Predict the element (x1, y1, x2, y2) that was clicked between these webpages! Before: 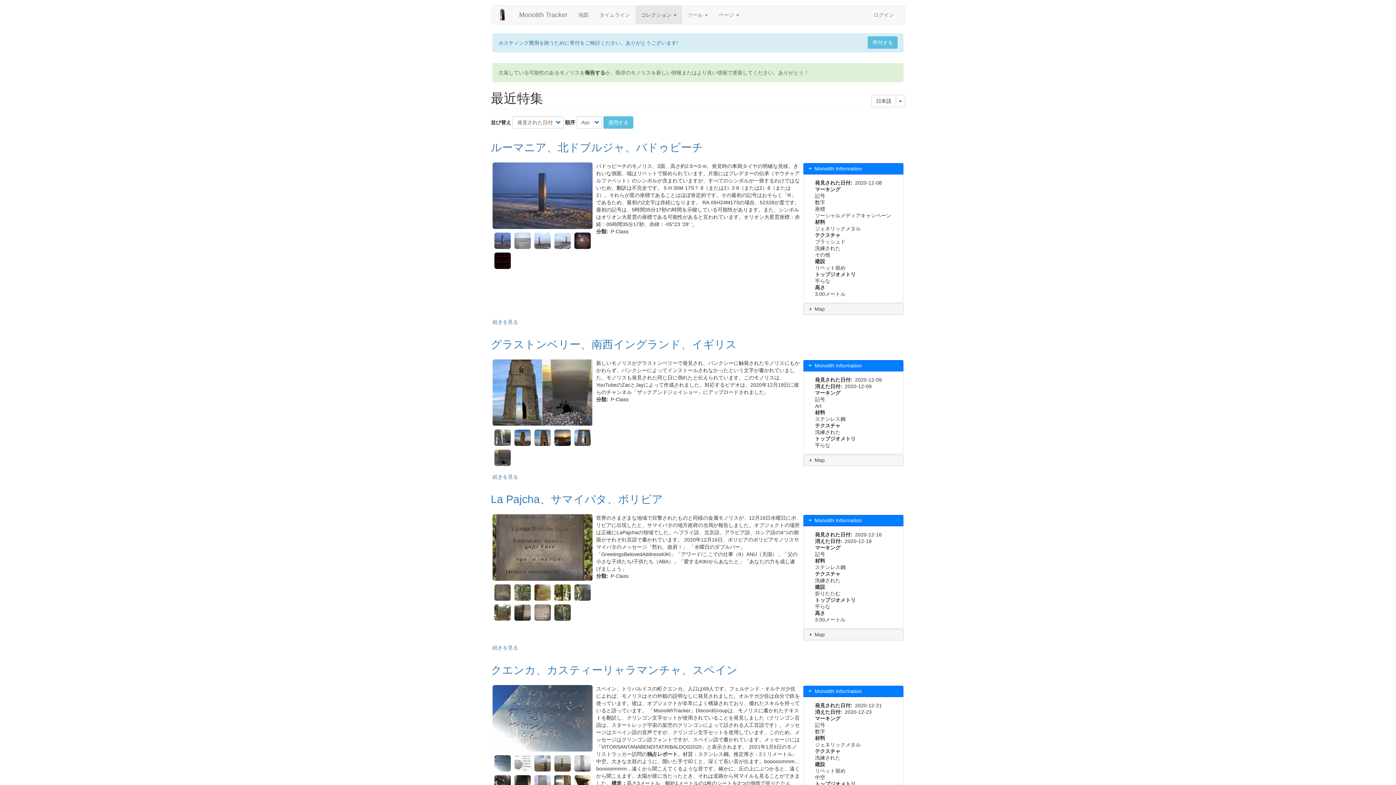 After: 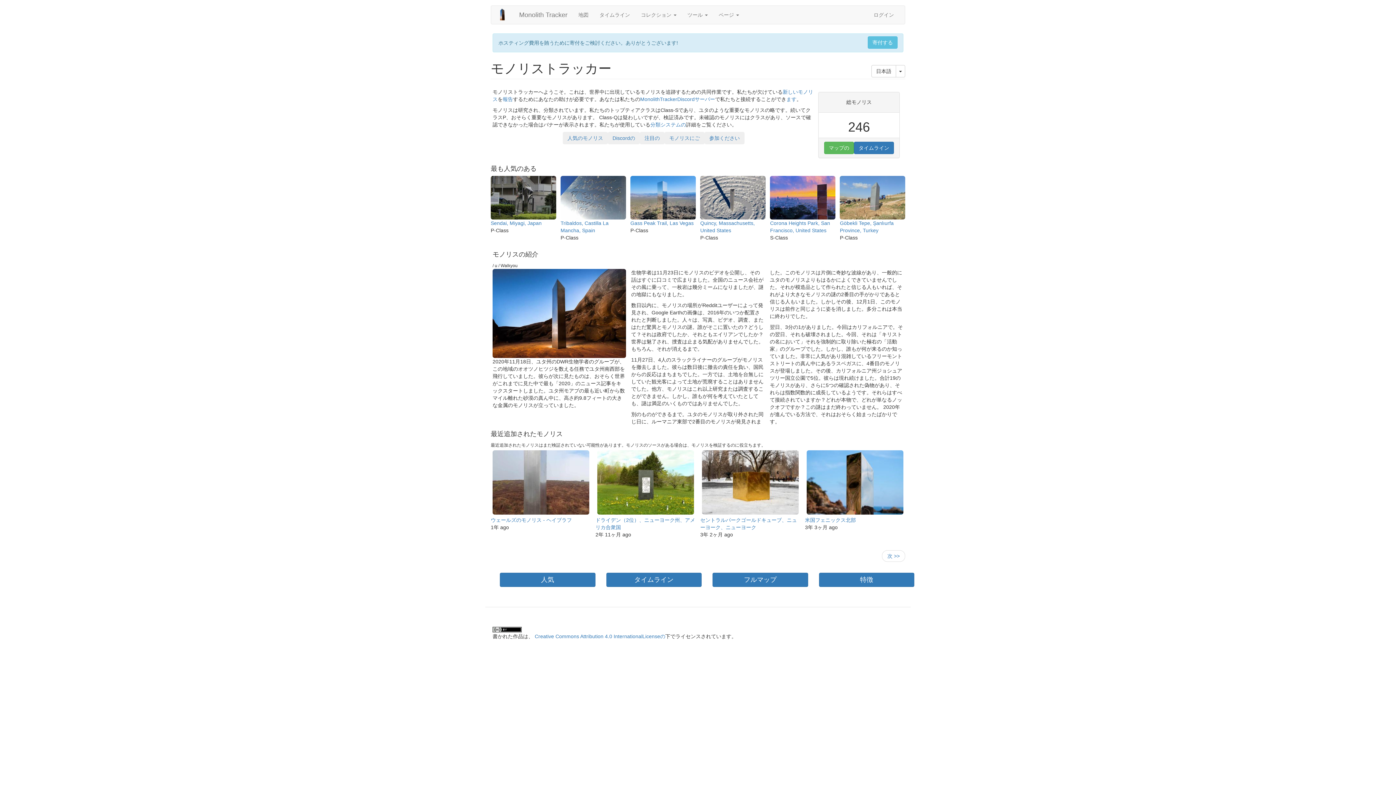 Action: label: Monolith Tracker bbox: (513, 5, 573, 24)